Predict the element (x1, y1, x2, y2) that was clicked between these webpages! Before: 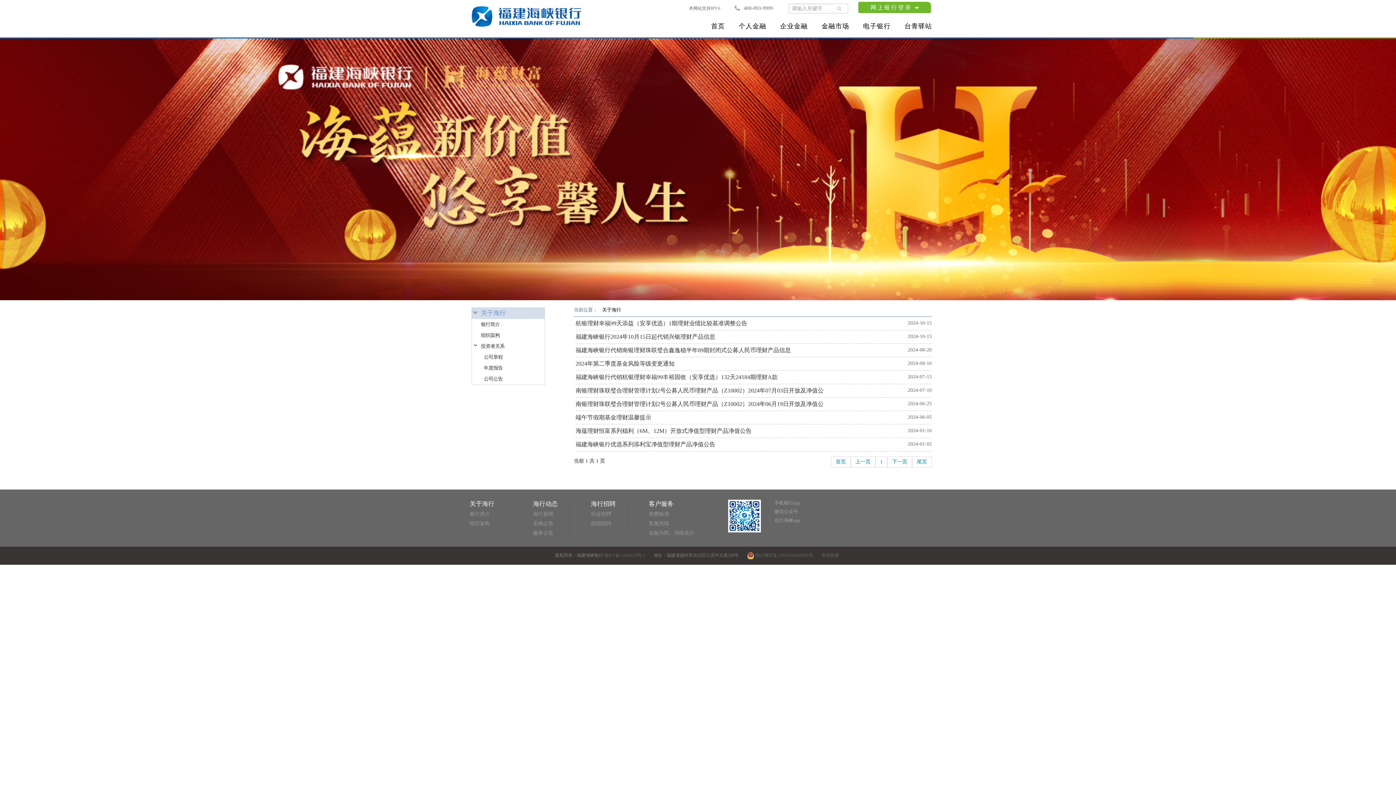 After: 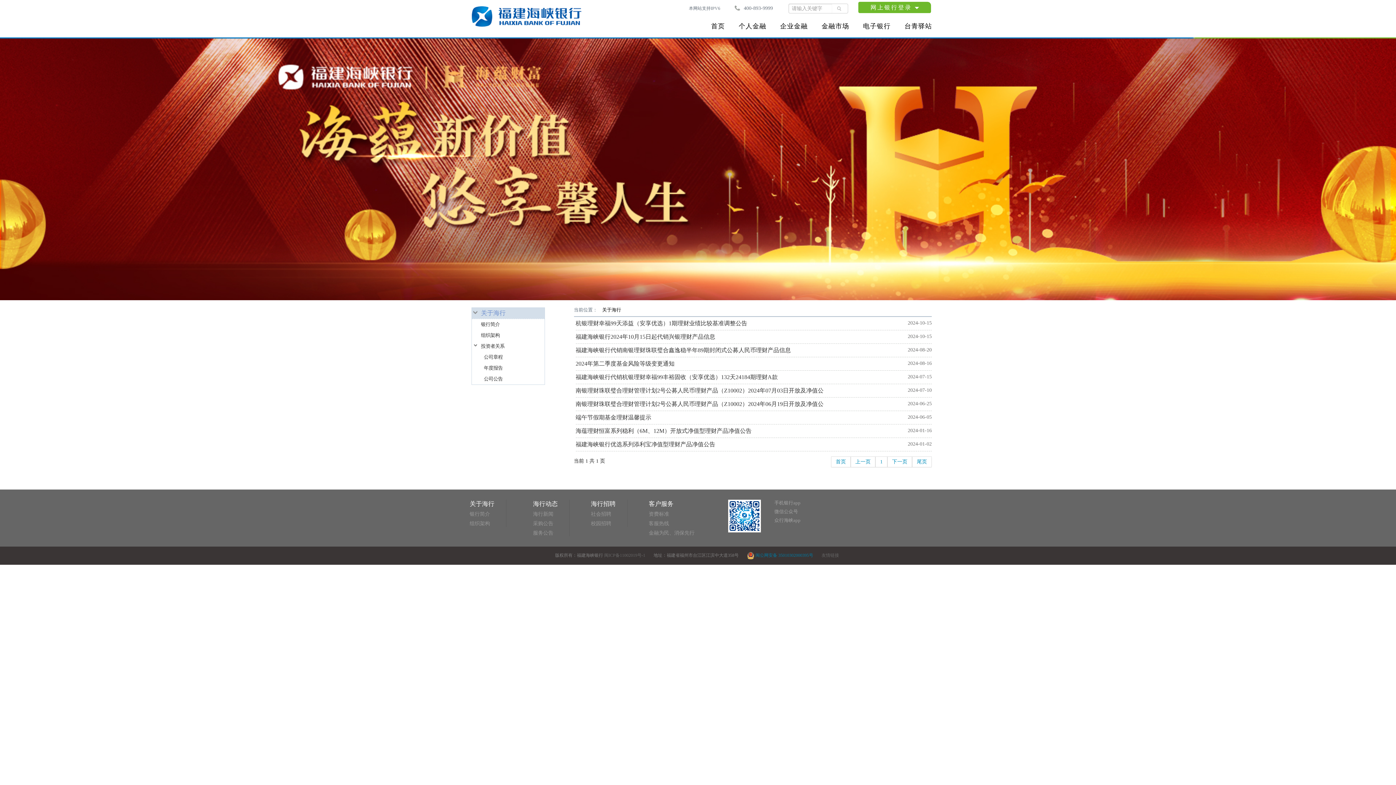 Action: bbox: (747, 553, 813, 558) label:  闽公网安备 35010302000395号